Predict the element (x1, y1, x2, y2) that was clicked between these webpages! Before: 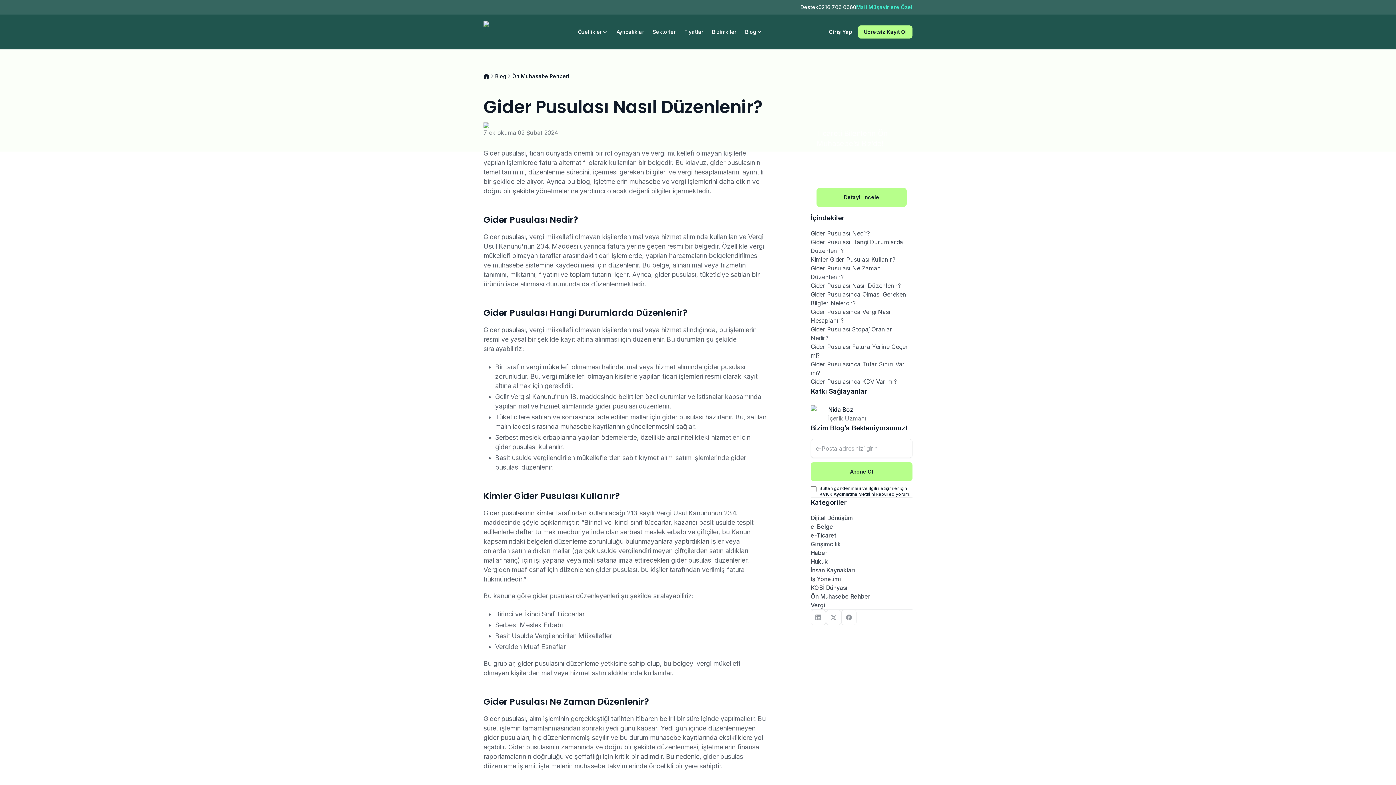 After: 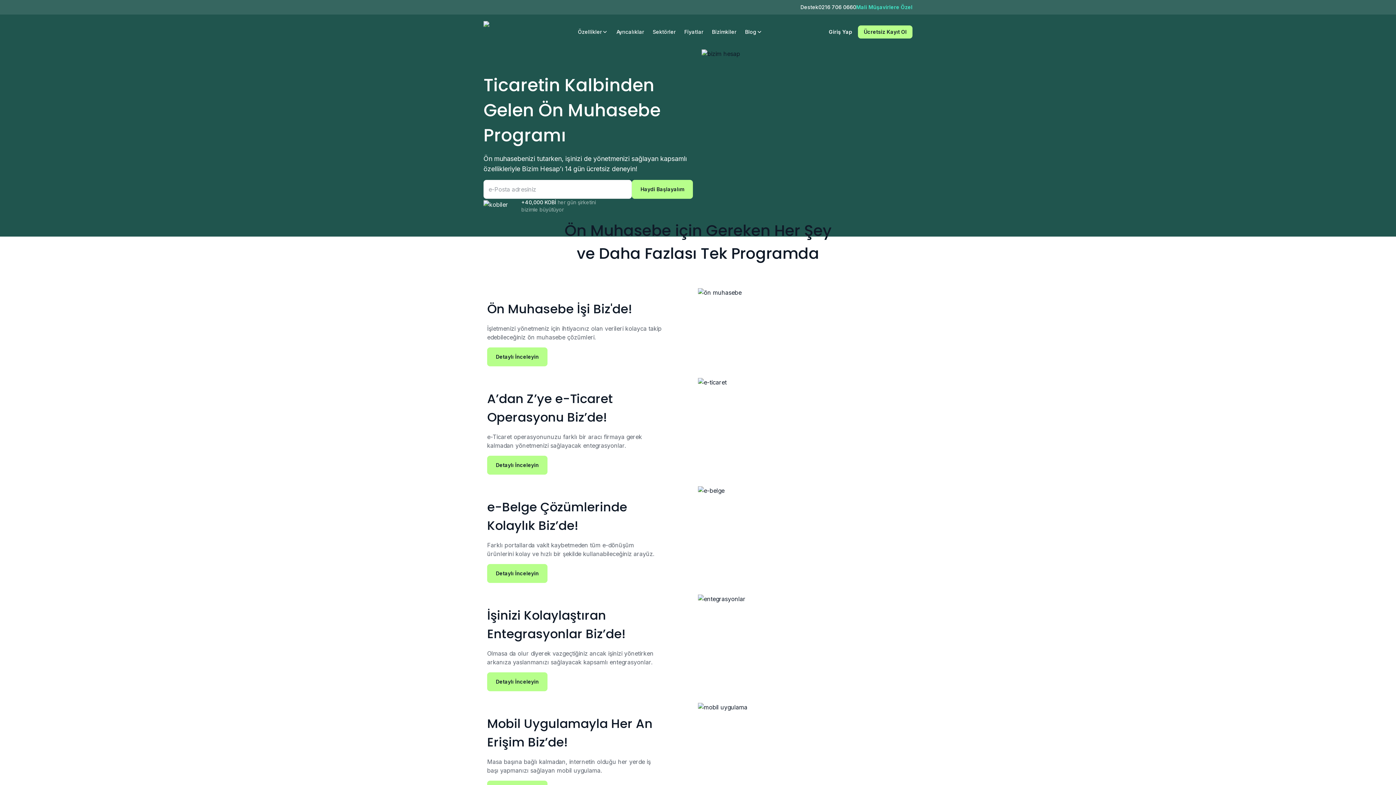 Action: bbox: (483, 21, 517, 42)